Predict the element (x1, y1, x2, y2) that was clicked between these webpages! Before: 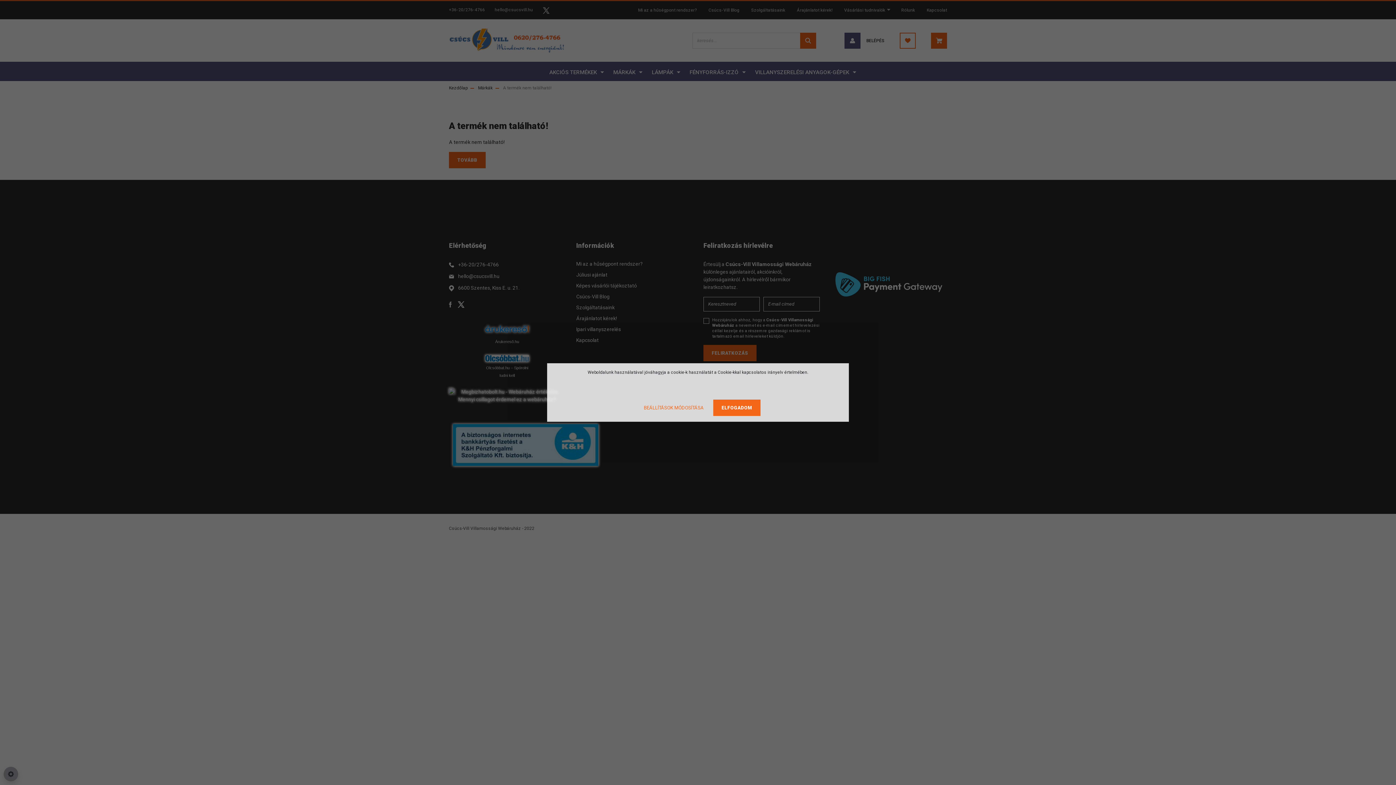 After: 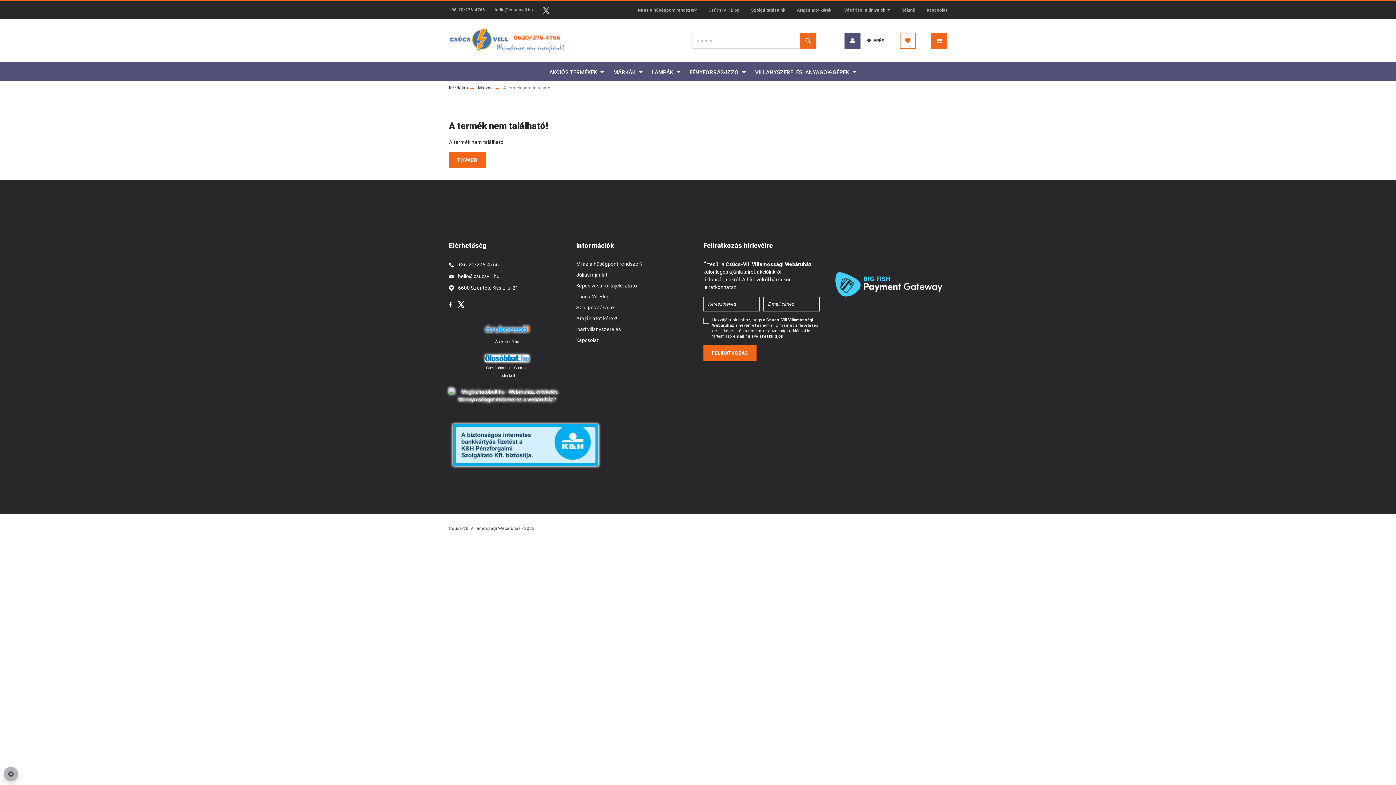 Action: bbox: (713, 399, 760, 416) label: ELFOGADOM